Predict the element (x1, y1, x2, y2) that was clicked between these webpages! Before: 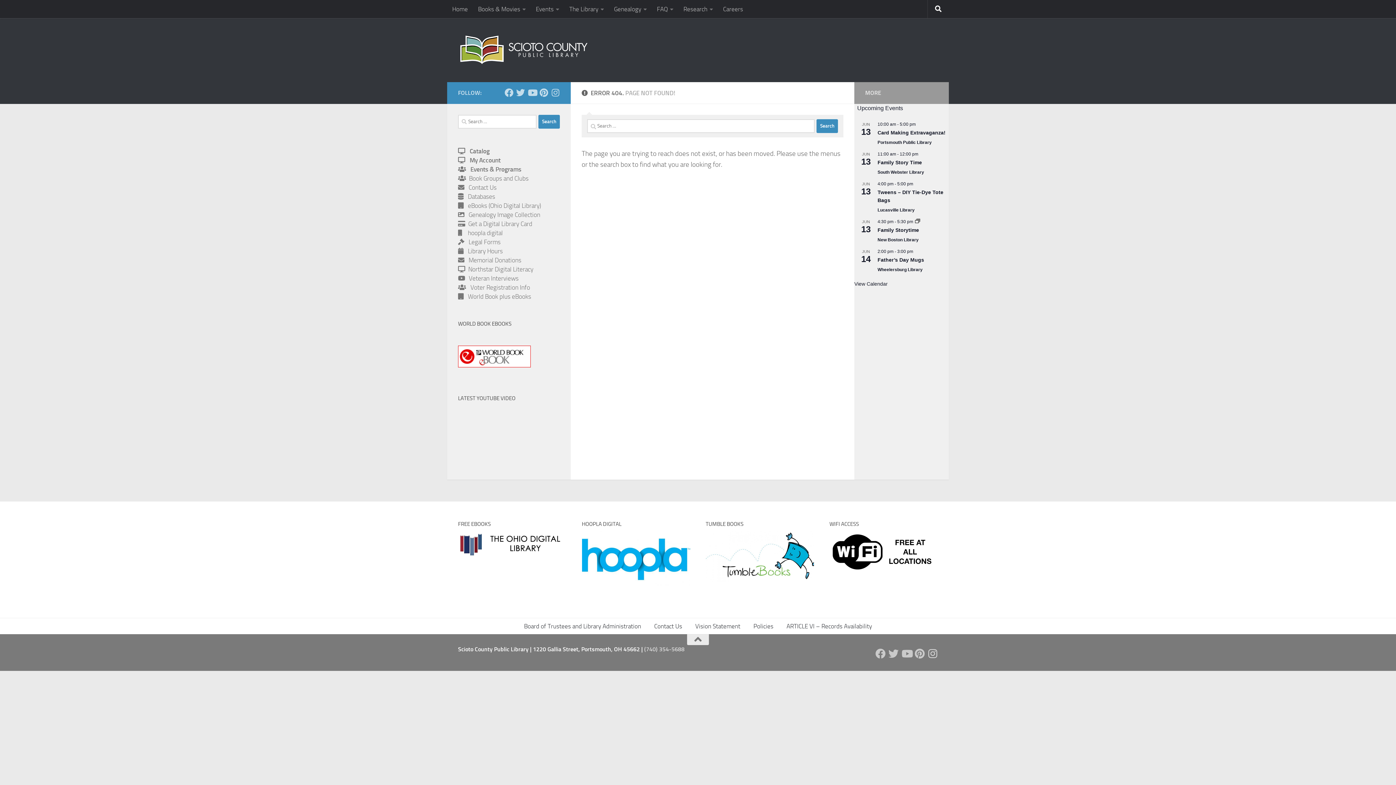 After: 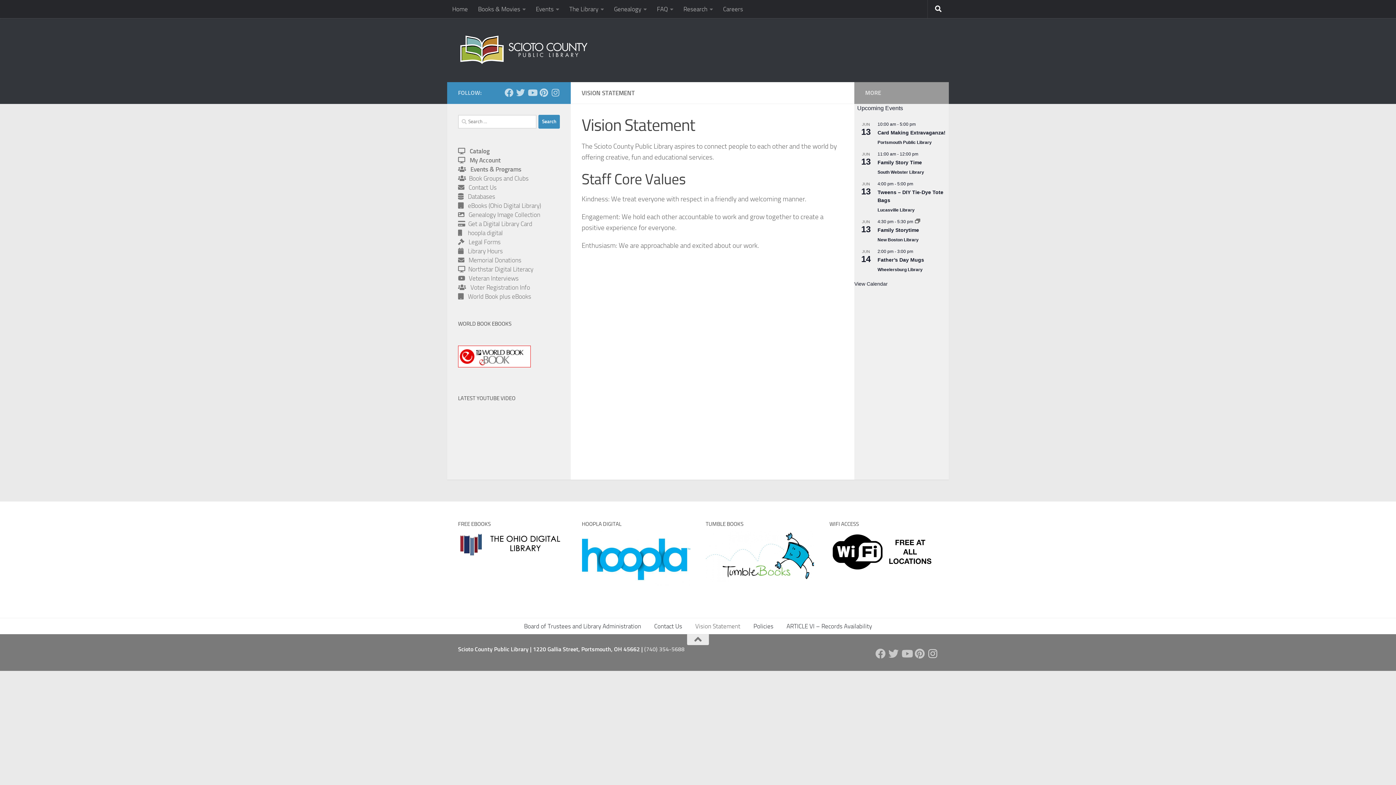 Action: bbox: (688, 618, 747, 634) label: Vision Statement